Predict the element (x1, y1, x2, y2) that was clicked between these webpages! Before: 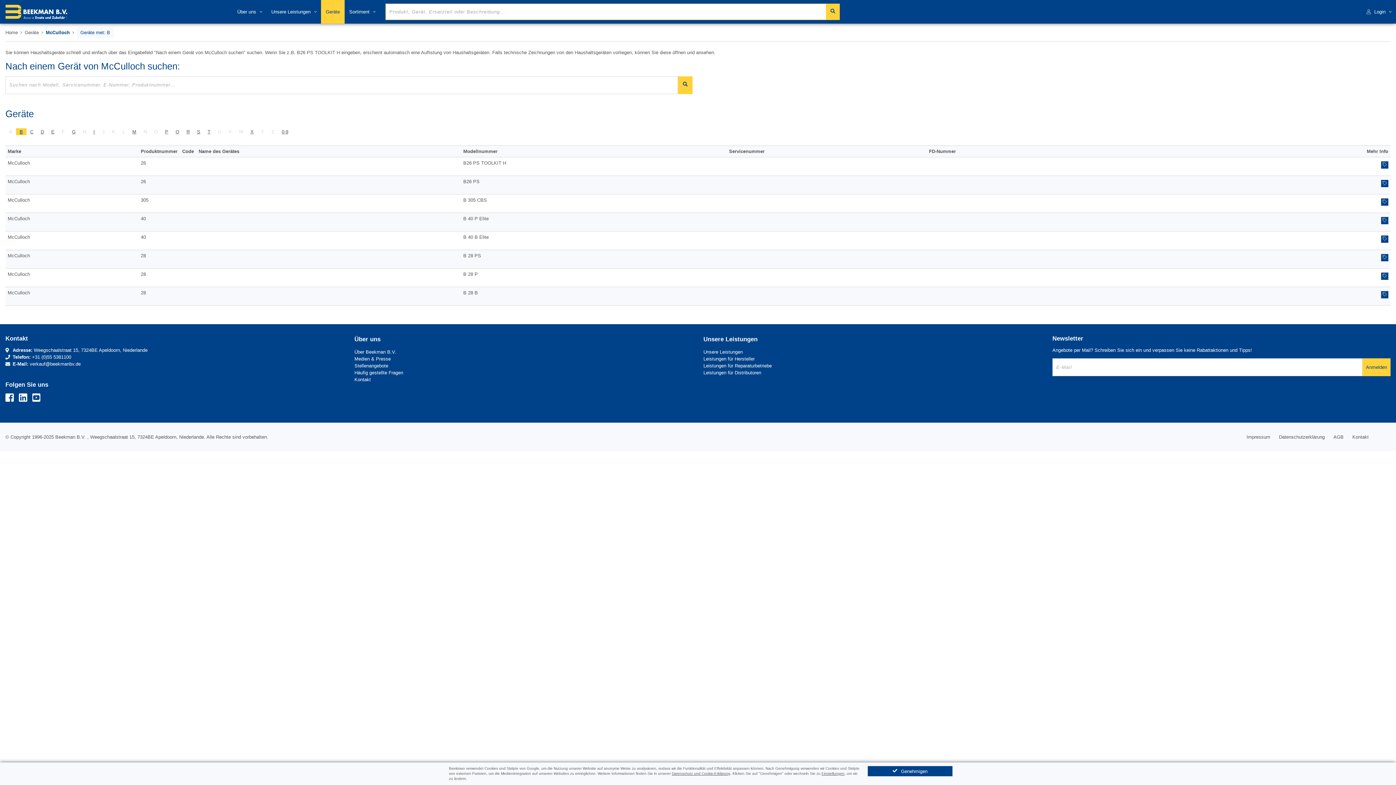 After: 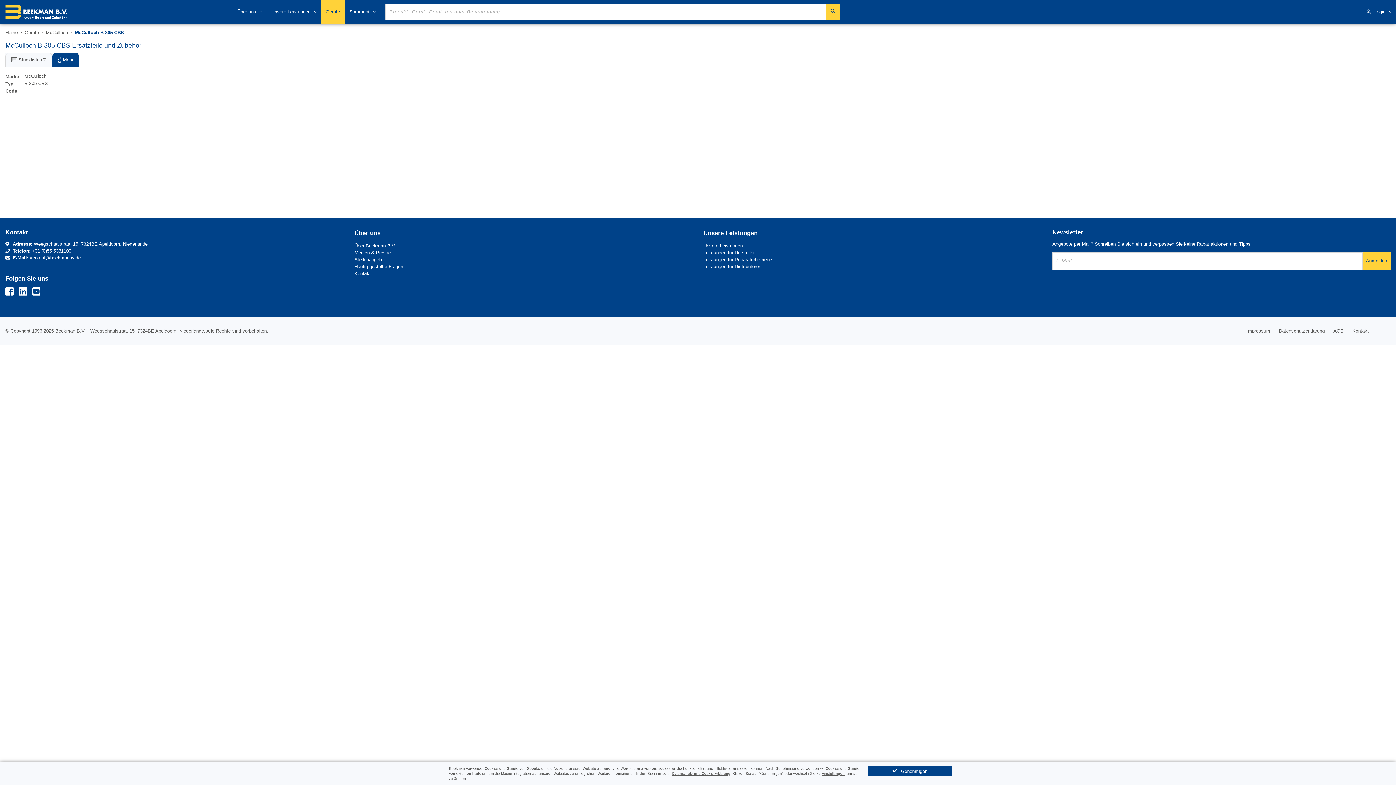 Action: bbox: (140, 196, 148, 203) label: 305